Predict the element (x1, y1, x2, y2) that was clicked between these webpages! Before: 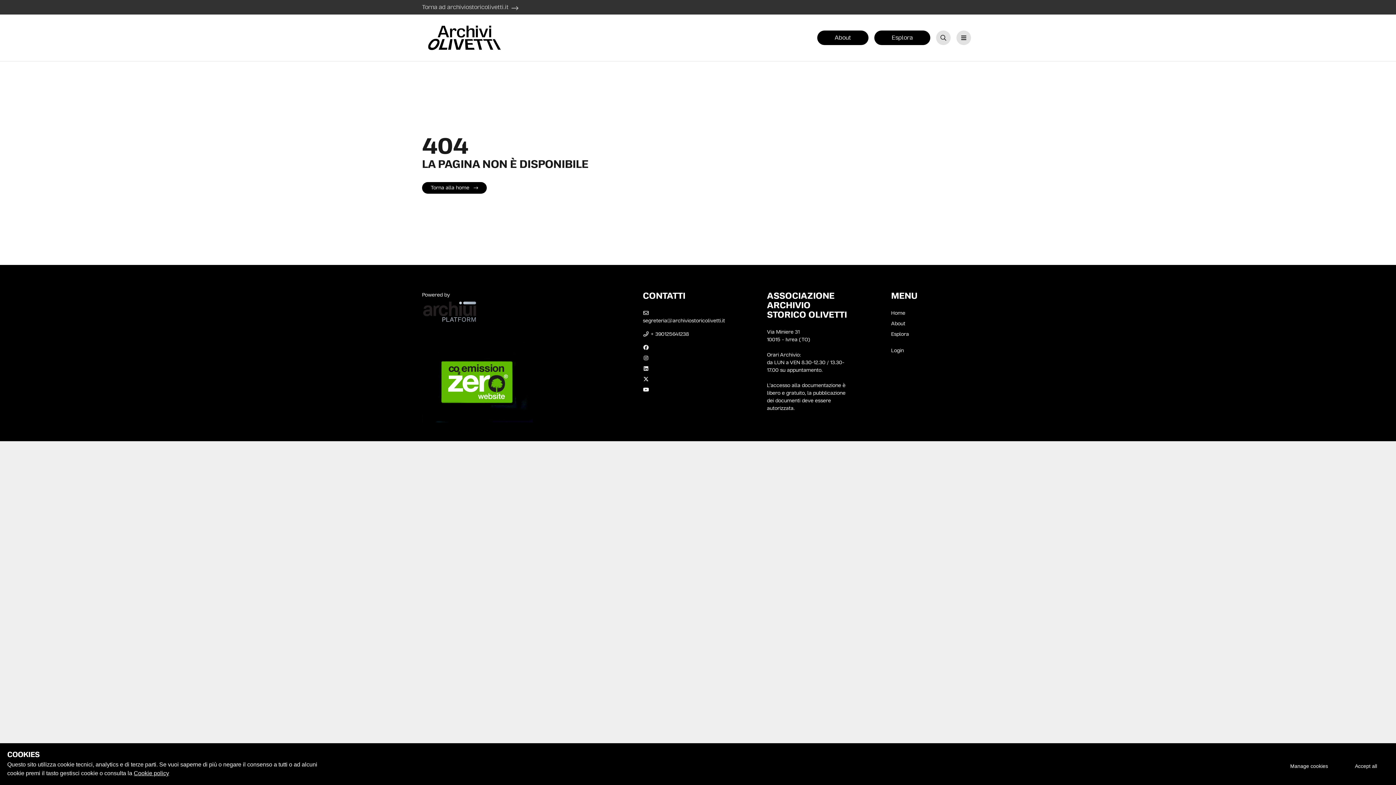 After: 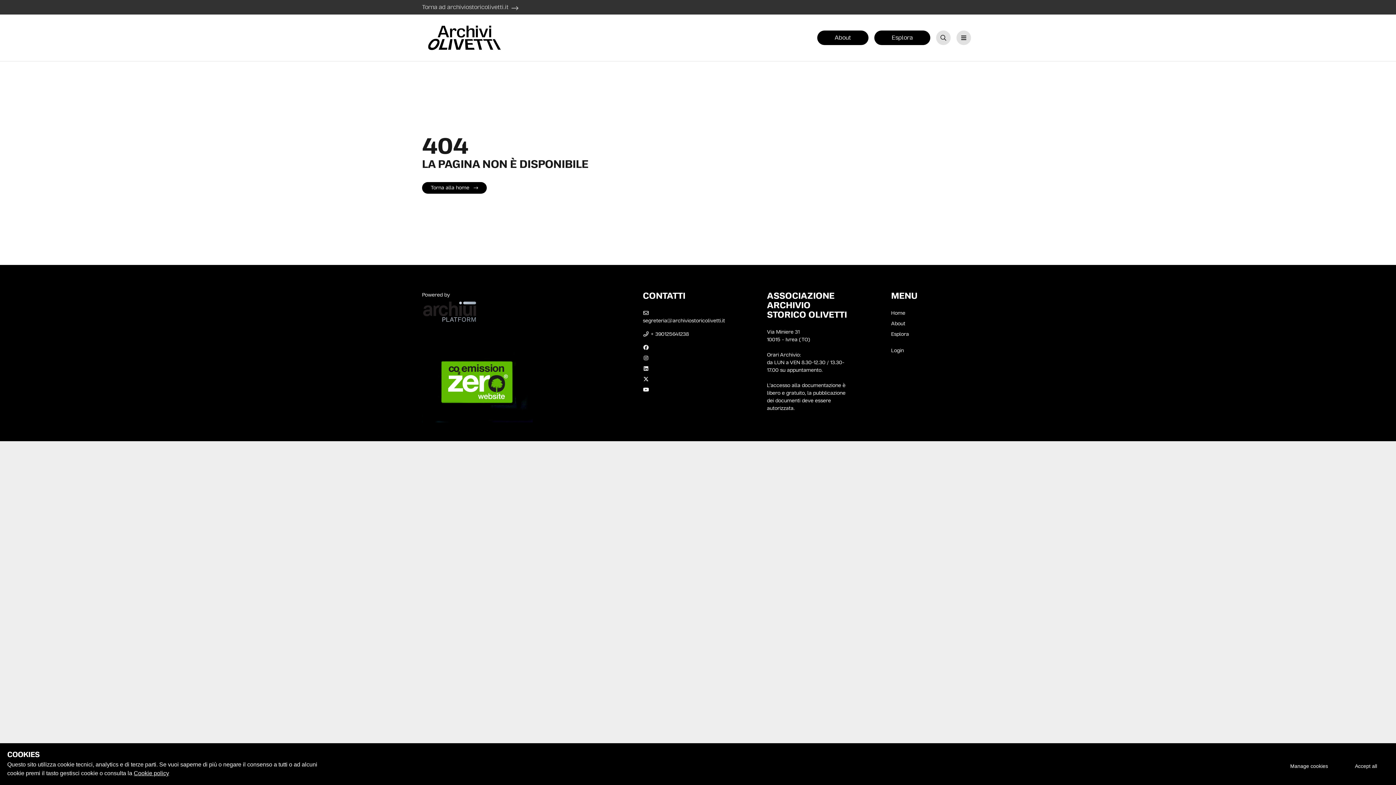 Action: label:  + 390125641238 bbox: (642, 330, 688, 337)